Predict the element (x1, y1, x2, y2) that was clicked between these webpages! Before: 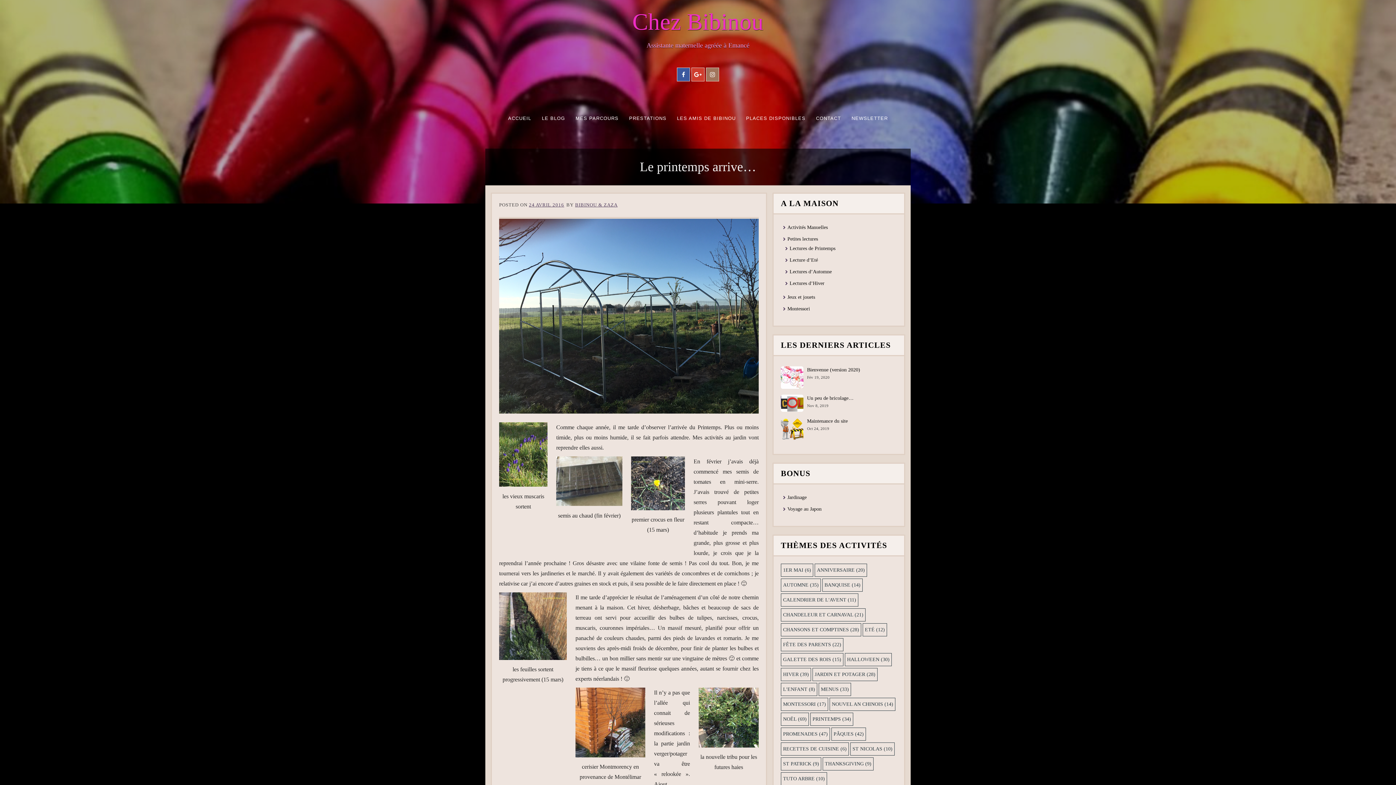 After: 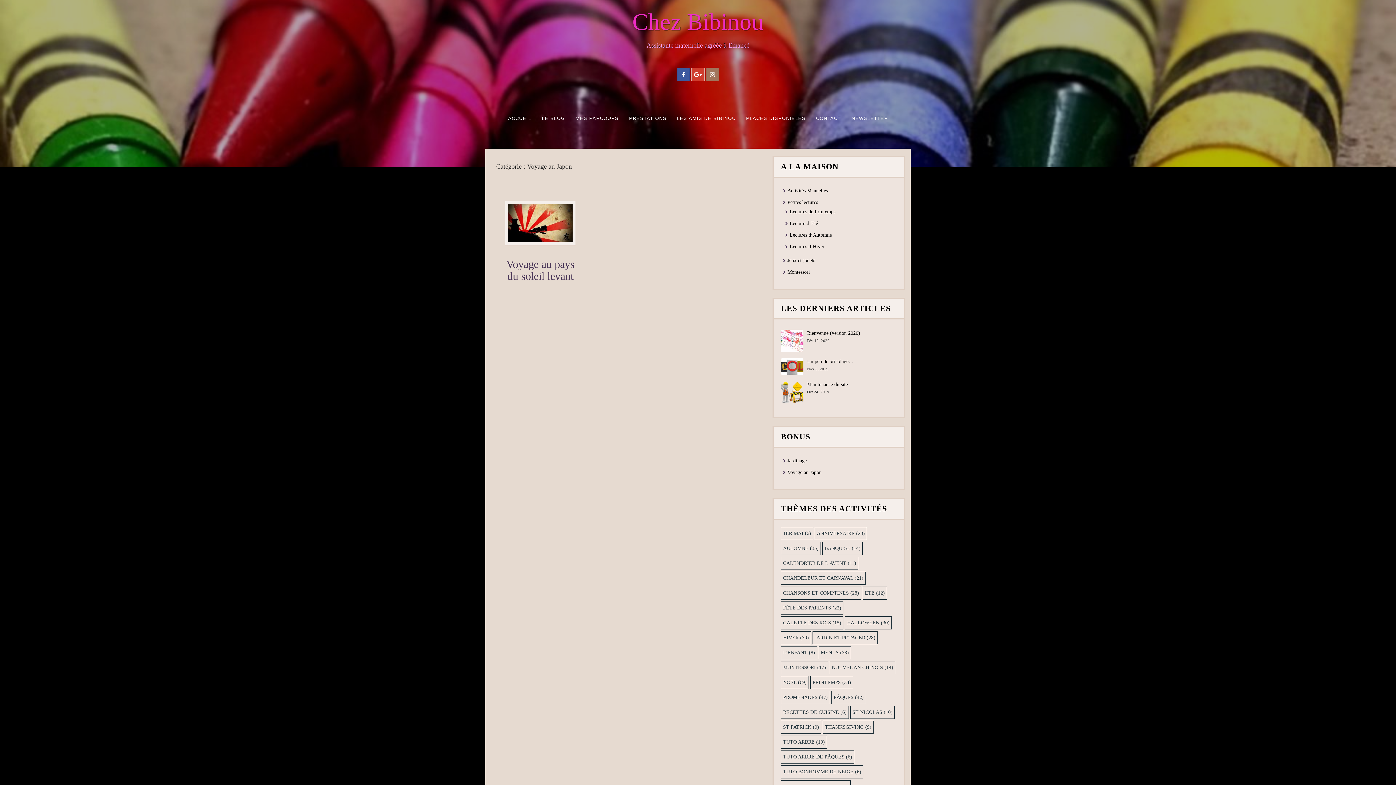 Action: label: Voyage au Japon bbox: (787, 506, 821, 512)